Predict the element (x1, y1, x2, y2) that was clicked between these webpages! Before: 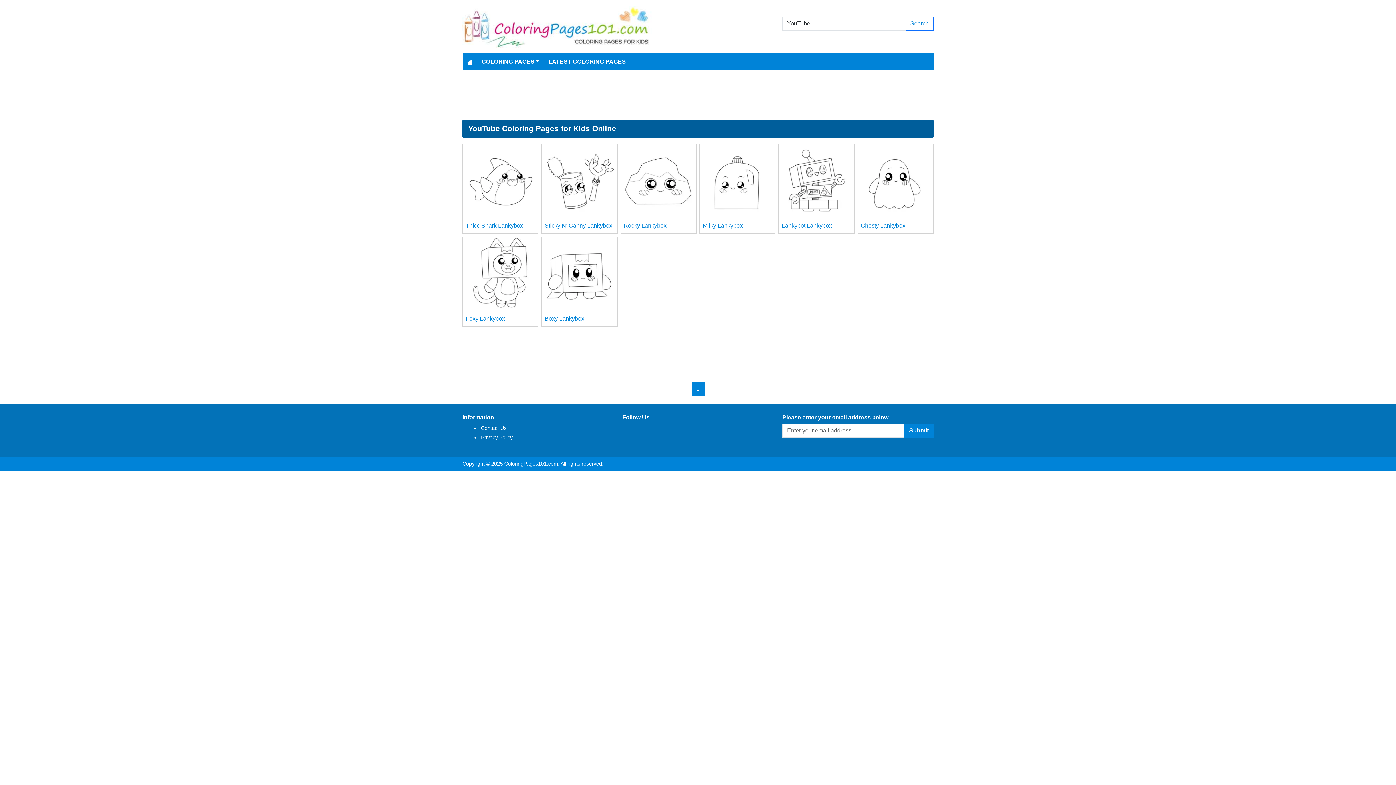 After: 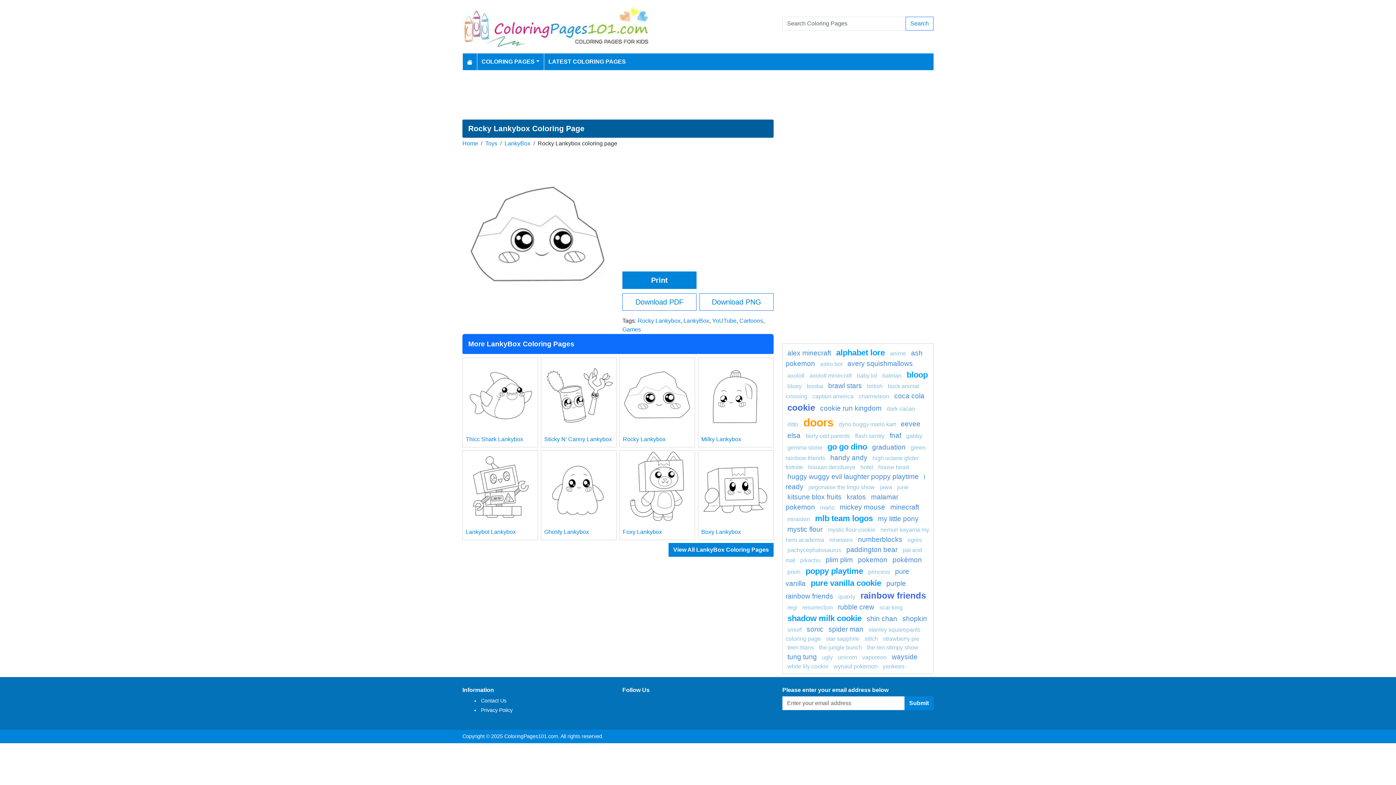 Action: bbox: (620, 143, 696, 219)